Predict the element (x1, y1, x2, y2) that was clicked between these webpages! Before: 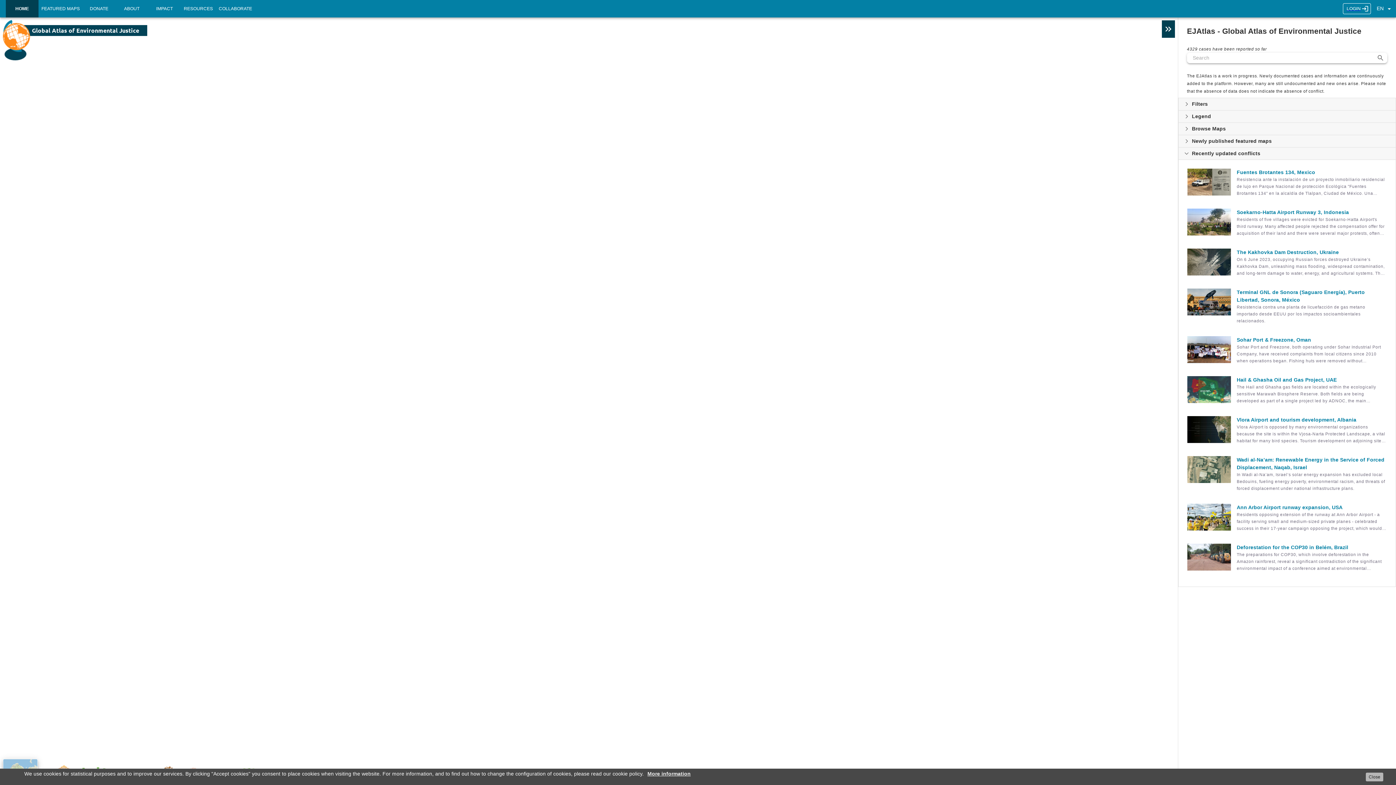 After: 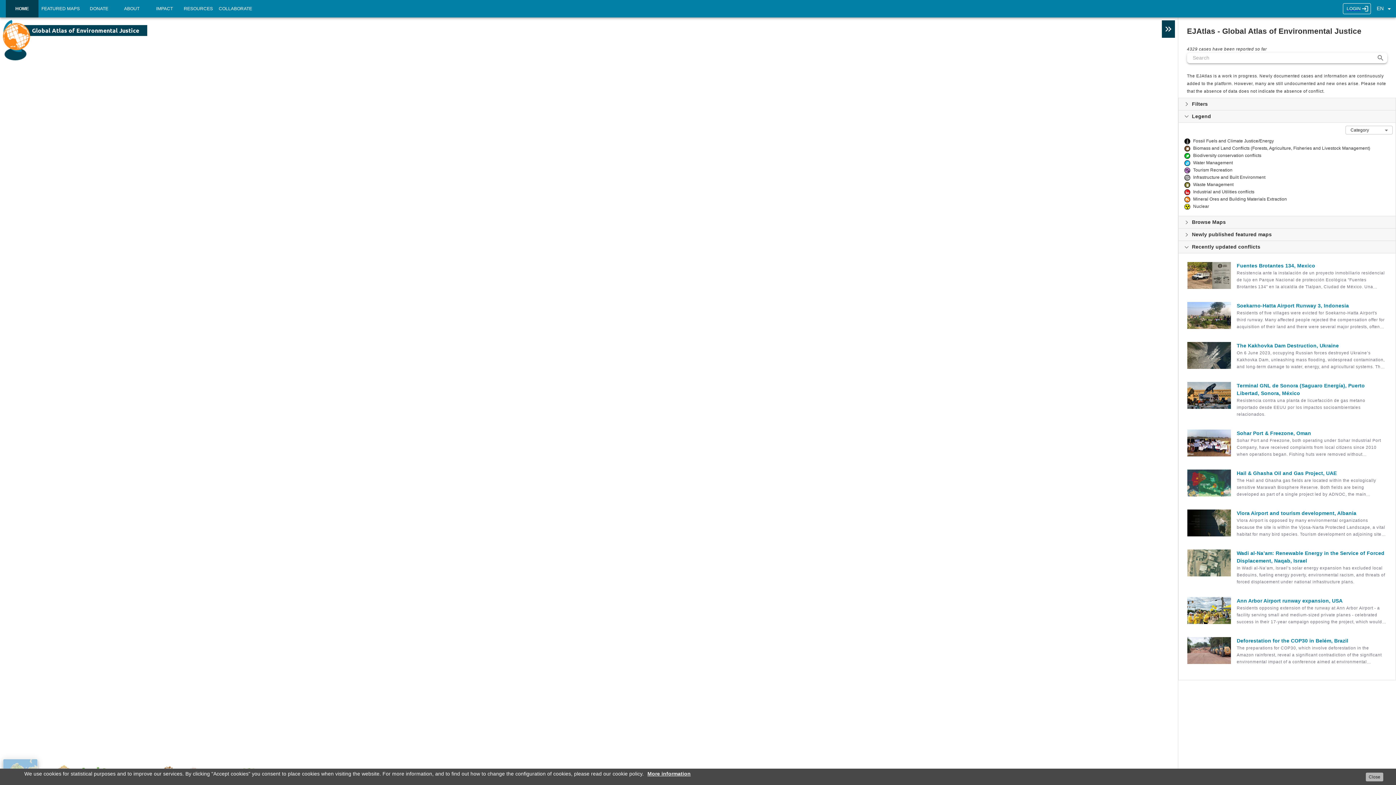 Action: bbox: (1178, 110, 1396, 122) label: Legend